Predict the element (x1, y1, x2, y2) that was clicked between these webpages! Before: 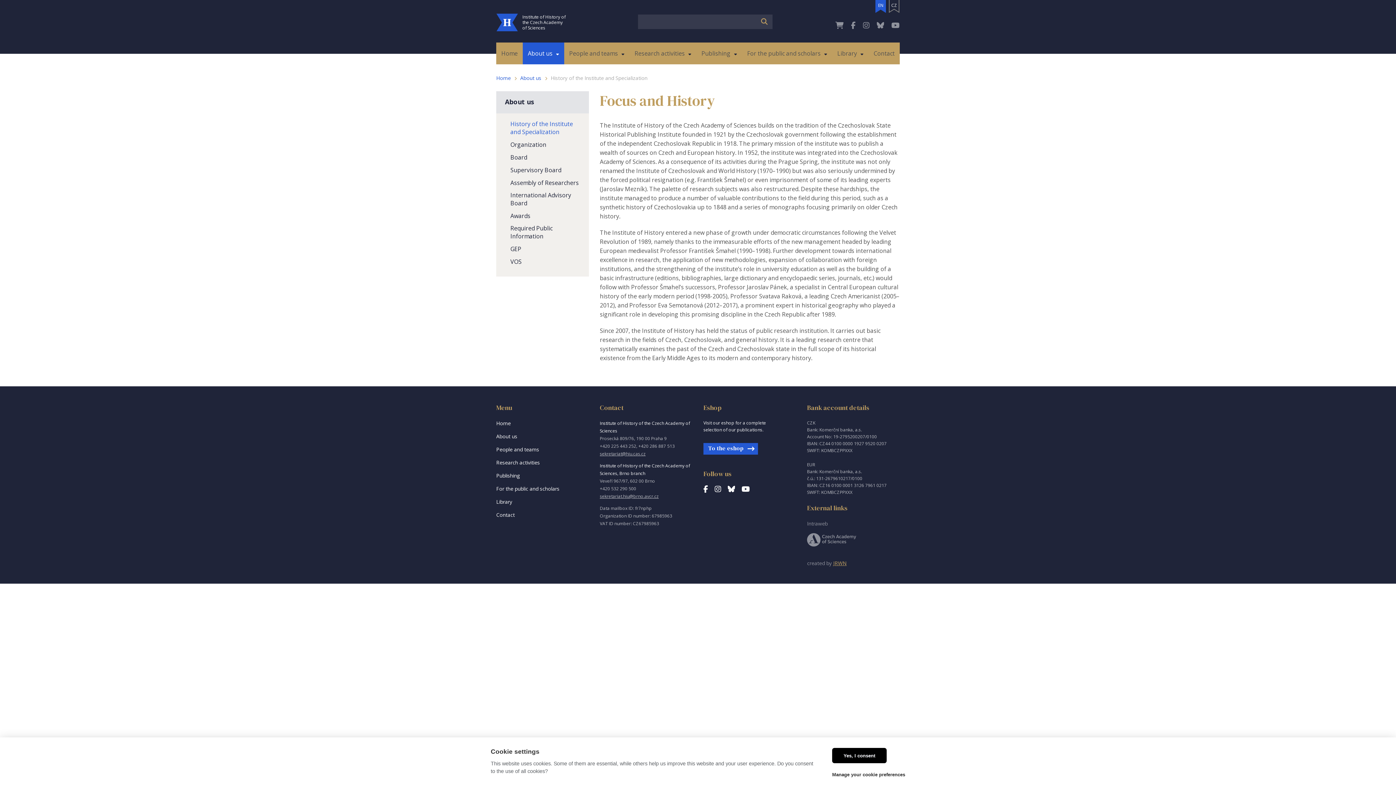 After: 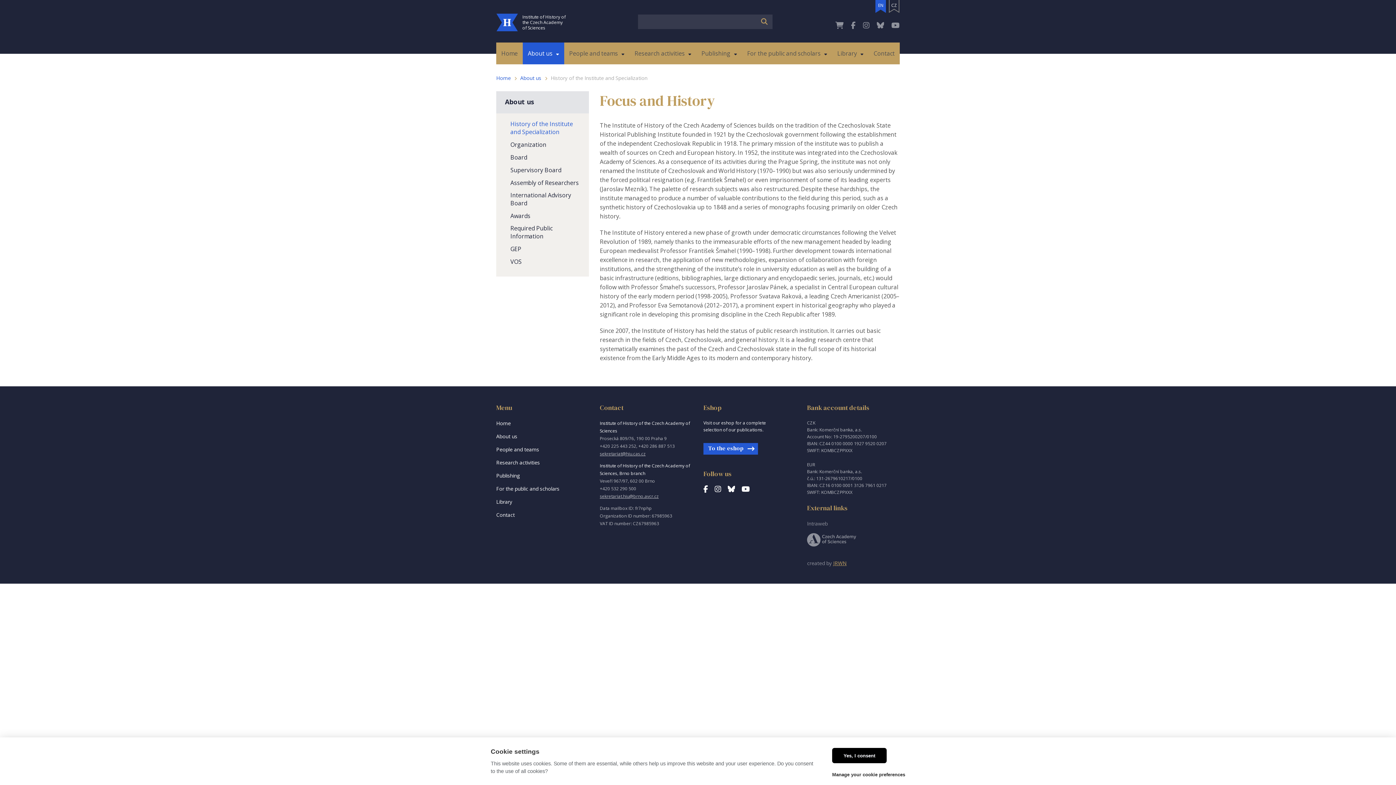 Action: label: History of the Institute and Specialization bbox: (510, 120, 580, 136)